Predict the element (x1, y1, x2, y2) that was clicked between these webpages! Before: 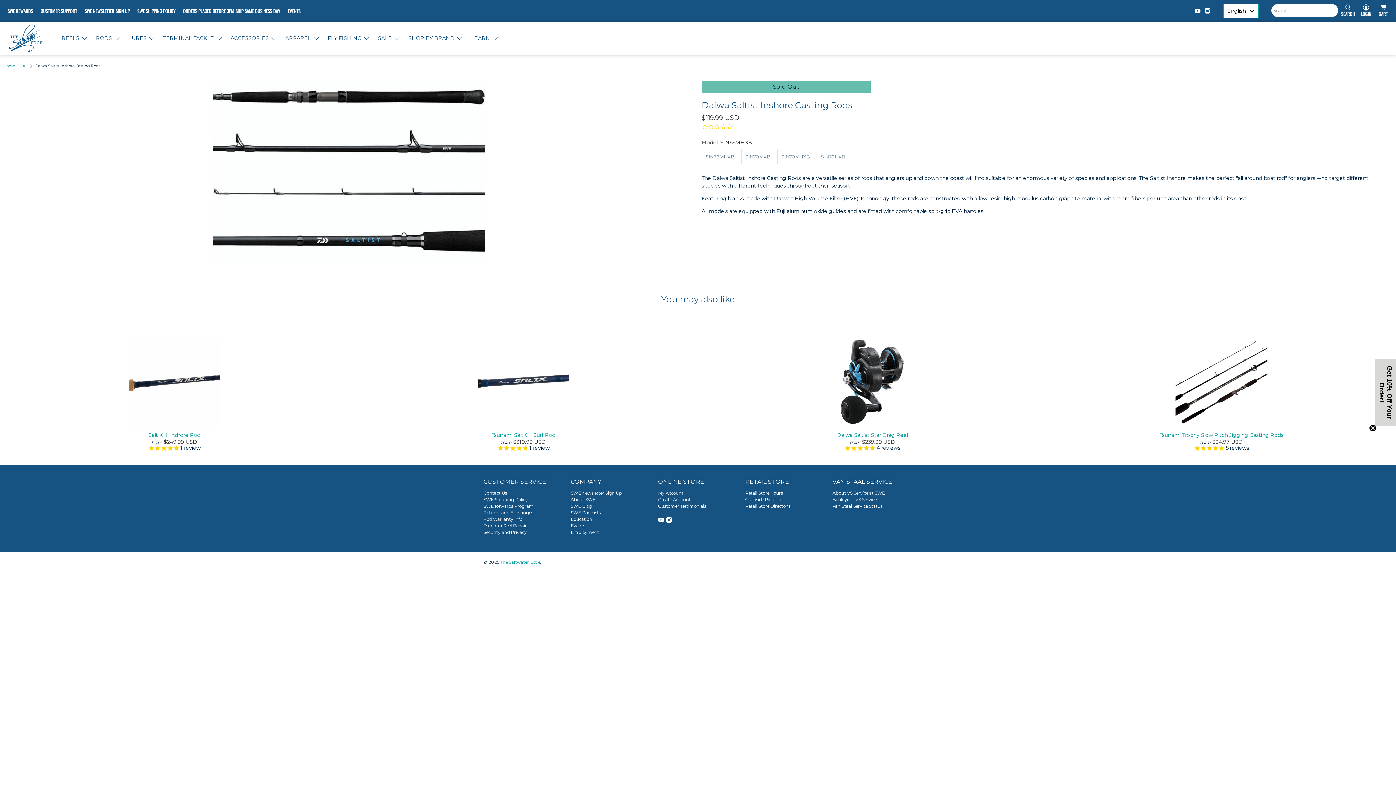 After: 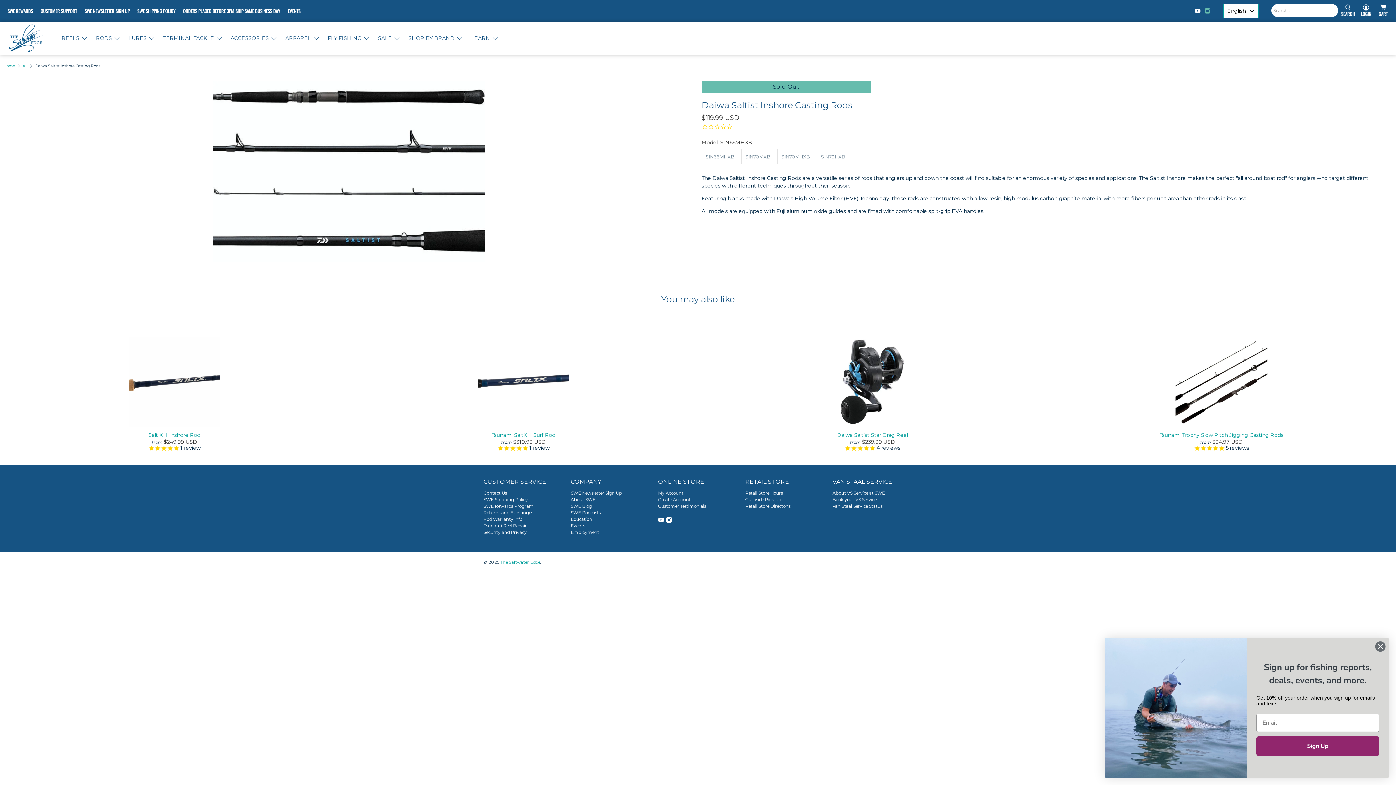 Action: bbox: (1204, 7, 1210, 13)